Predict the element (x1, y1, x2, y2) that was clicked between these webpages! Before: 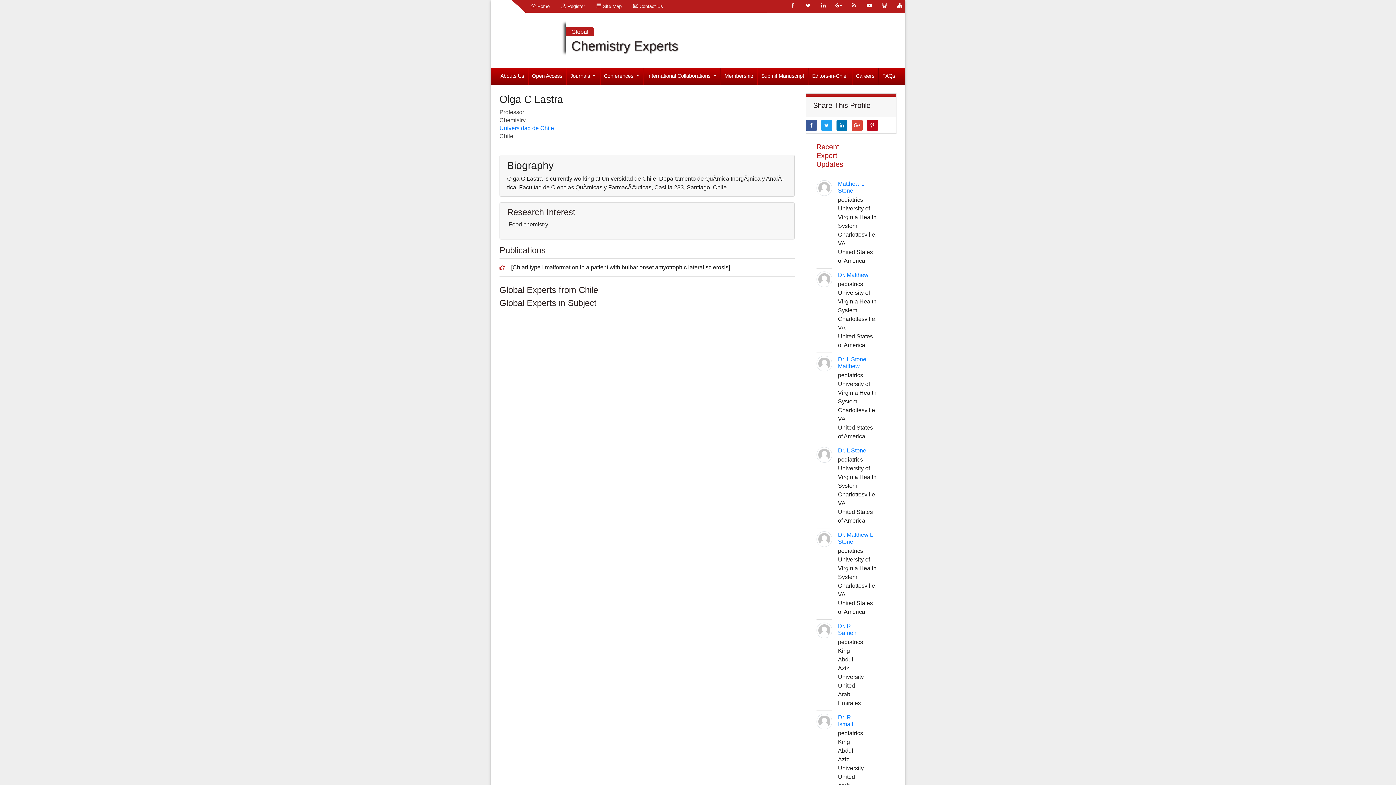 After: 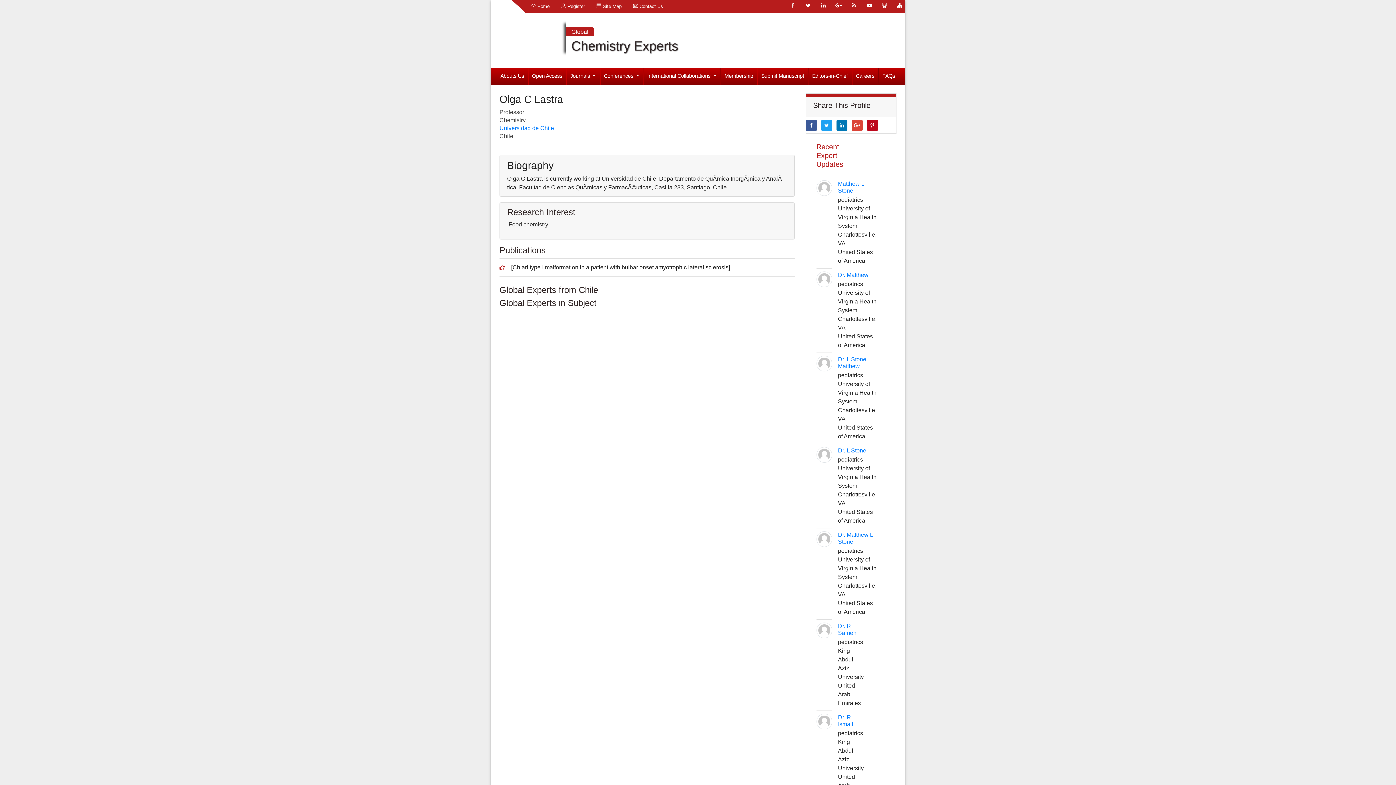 Action: bbox: (894, 0, 905, 10)